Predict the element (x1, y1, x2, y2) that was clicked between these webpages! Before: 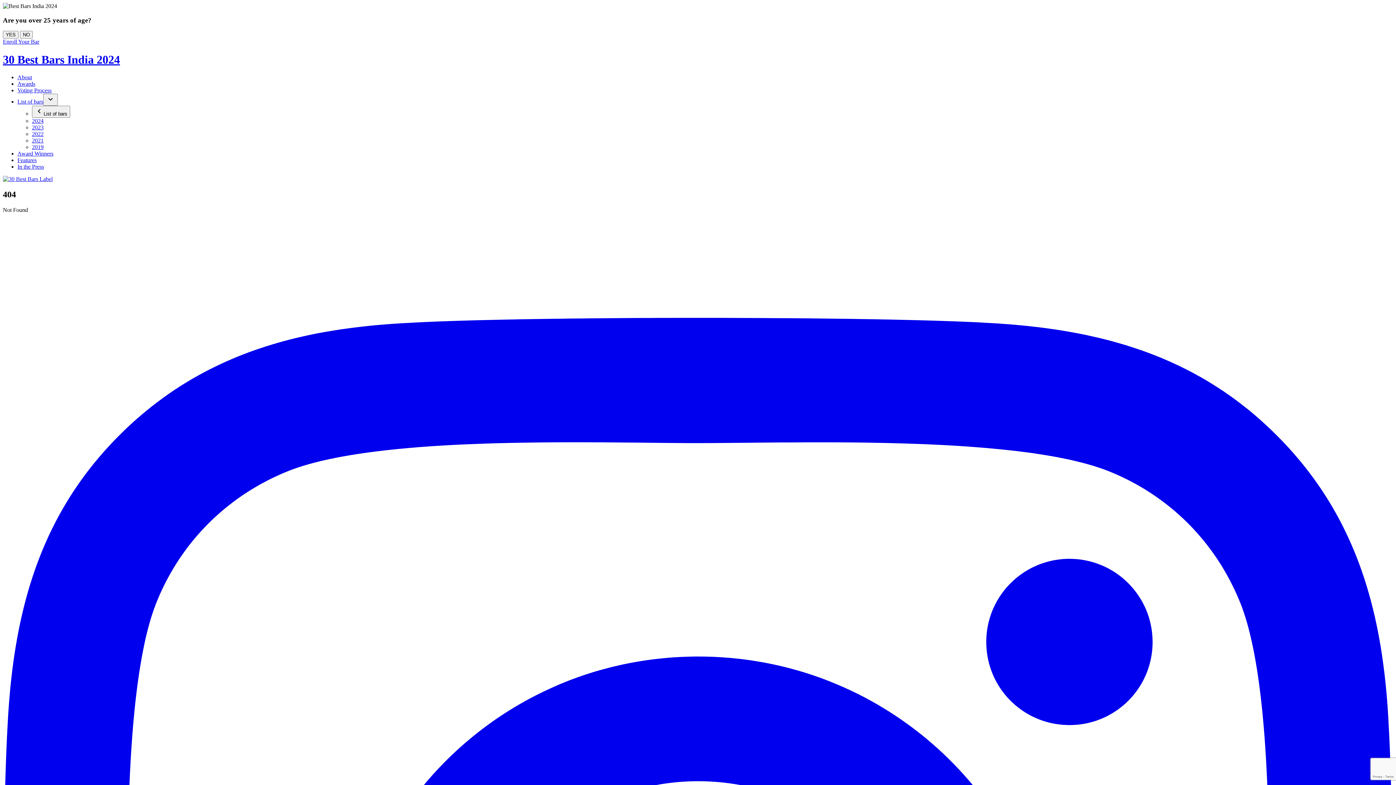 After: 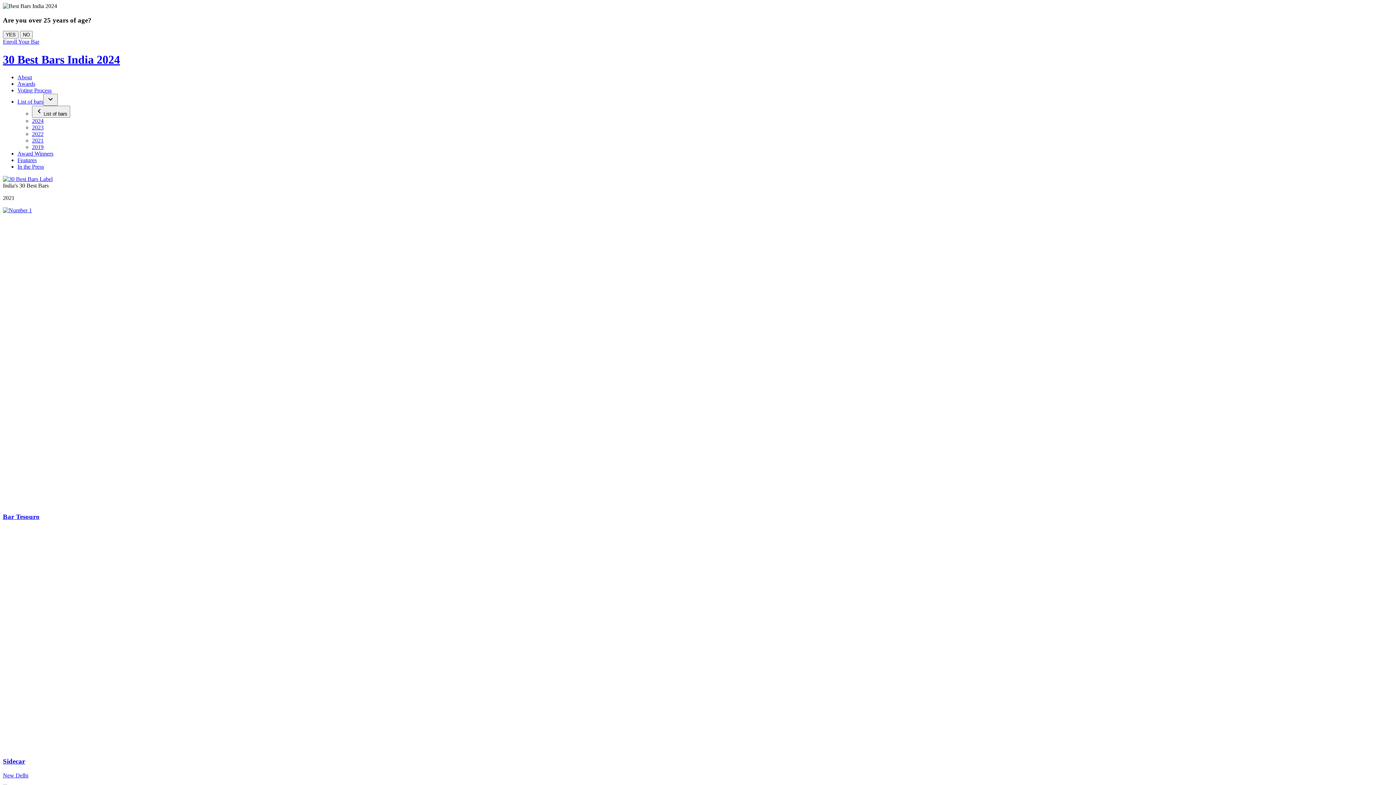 Action: bbox: (32, 137, 43, 143) label: 2021